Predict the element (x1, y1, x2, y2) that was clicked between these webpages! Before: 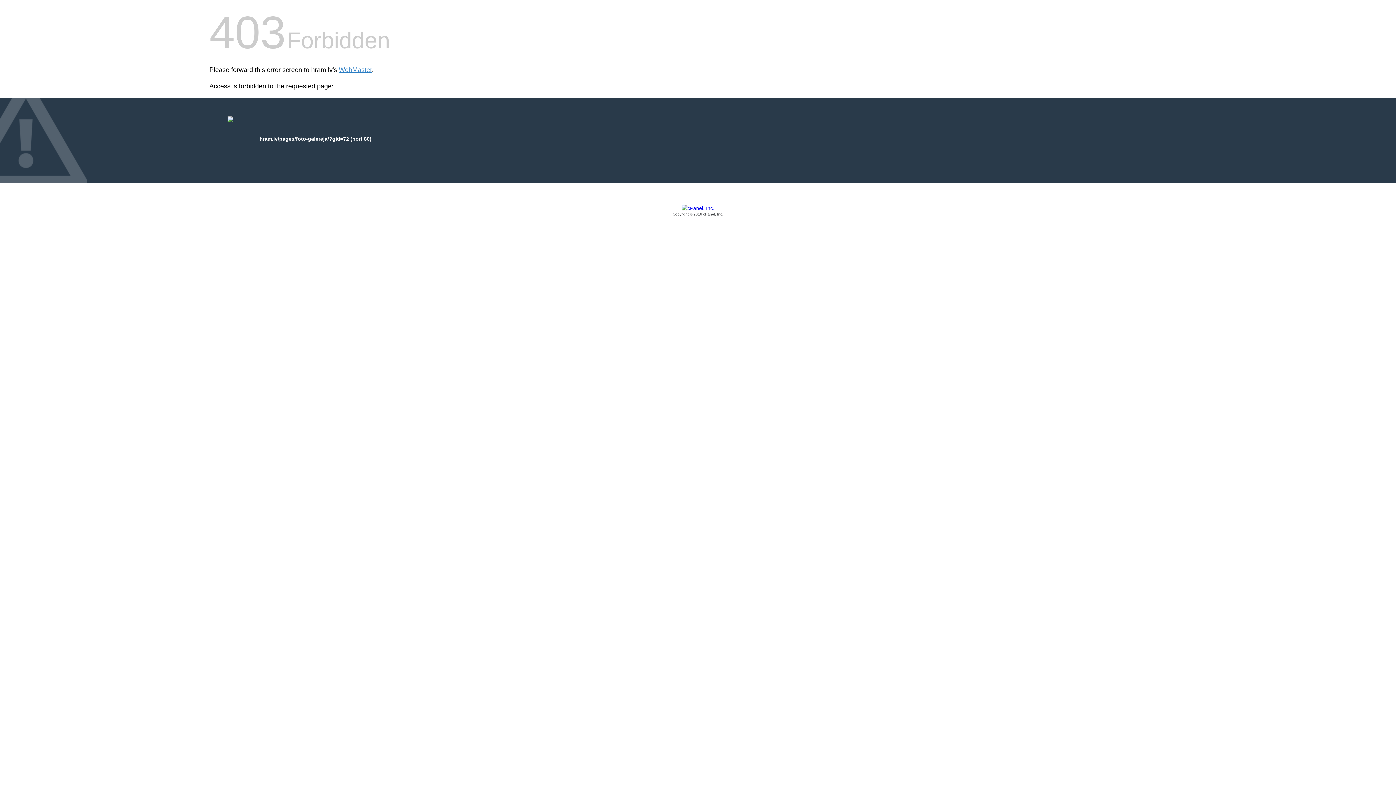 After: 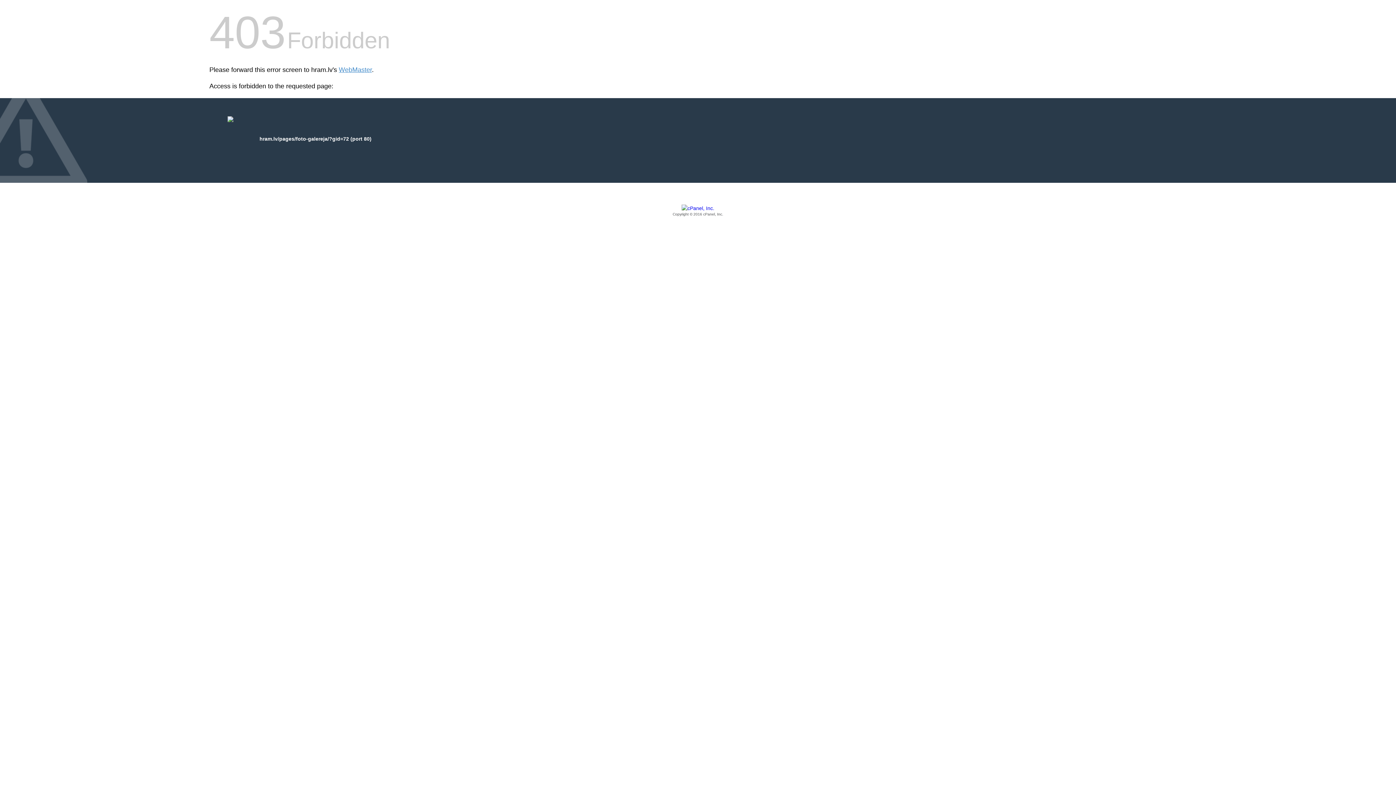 Action: label: Copyright © 2016 cPanel, Inc. bbox: (209, 205, 1186, 217)